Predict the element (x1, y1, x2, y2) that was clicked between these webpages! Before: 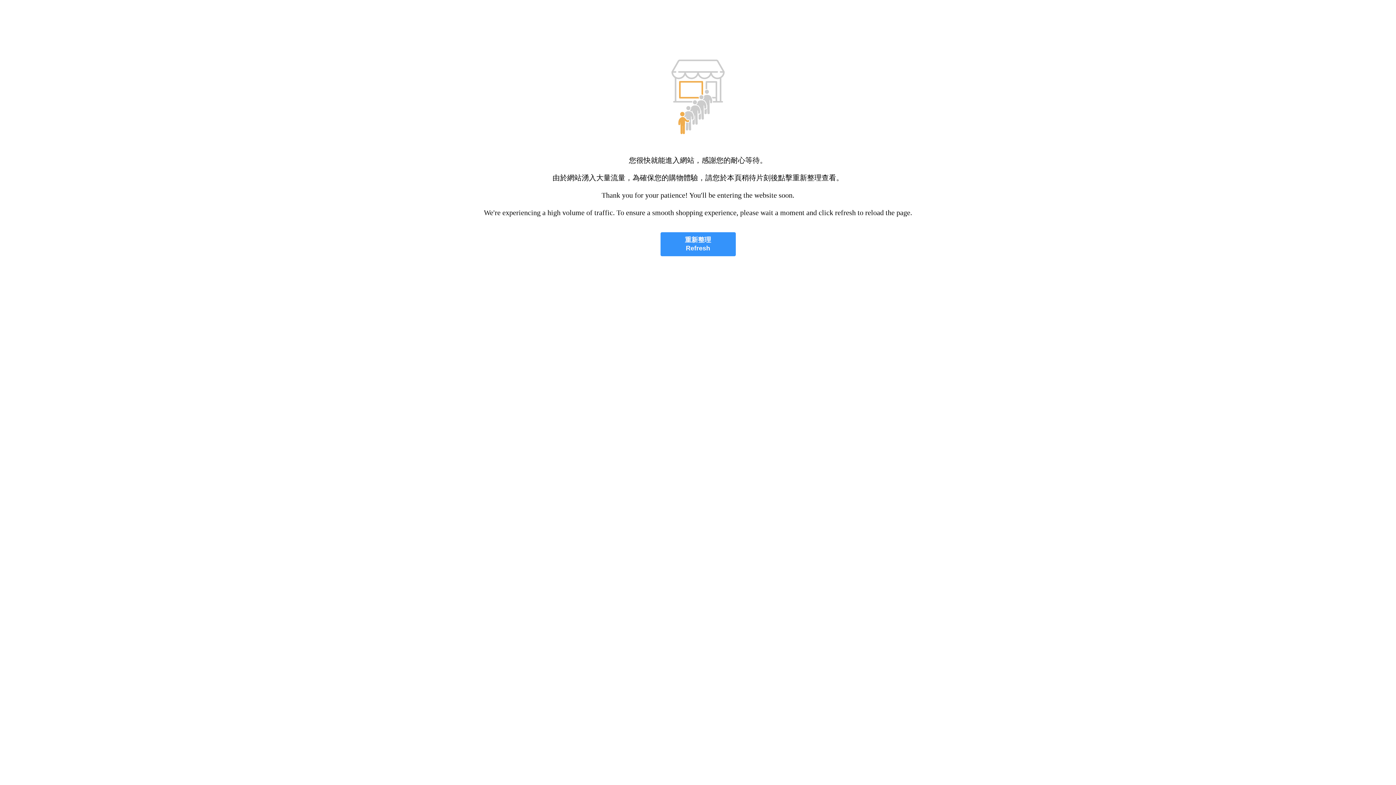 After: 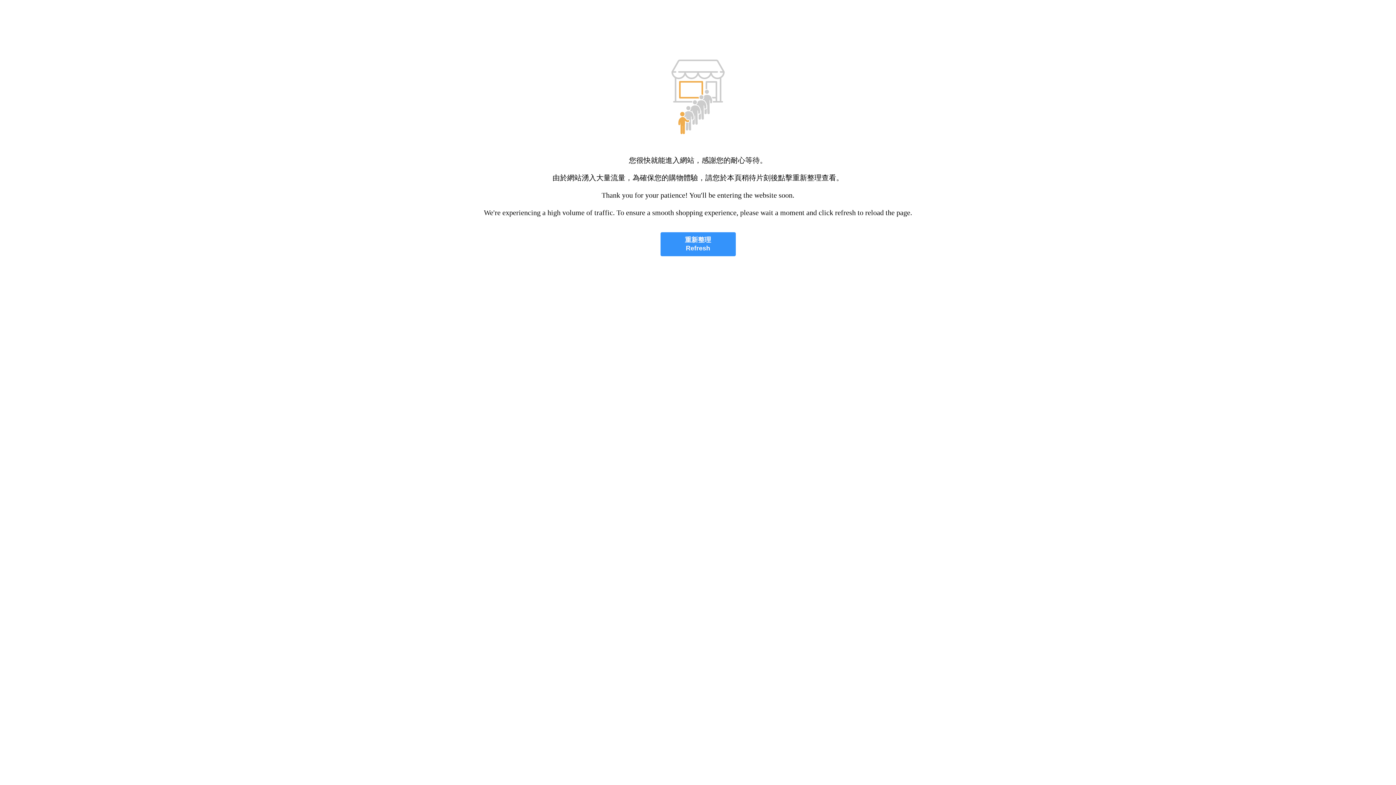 Action: label: 重新整理
Refresh bbox: (660, 232, 735, 256)